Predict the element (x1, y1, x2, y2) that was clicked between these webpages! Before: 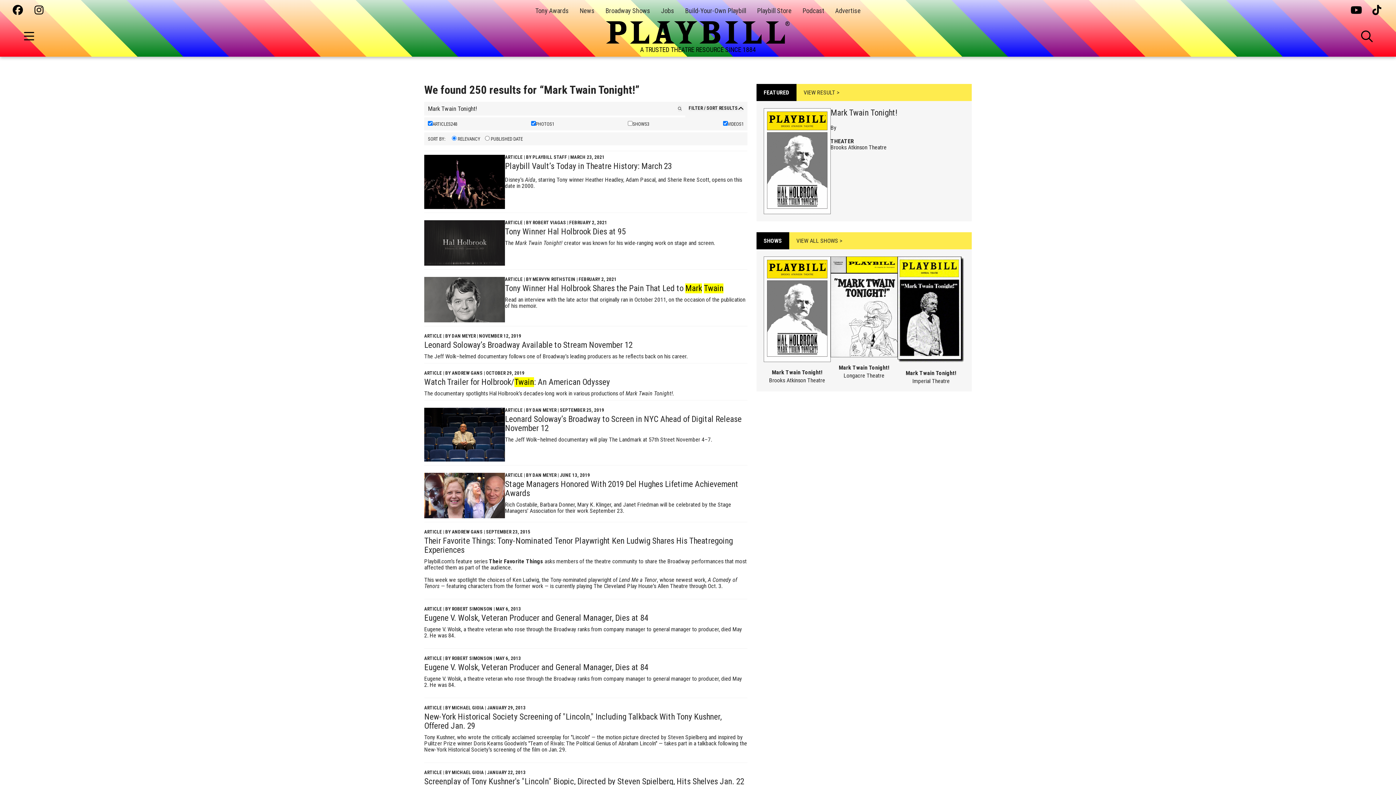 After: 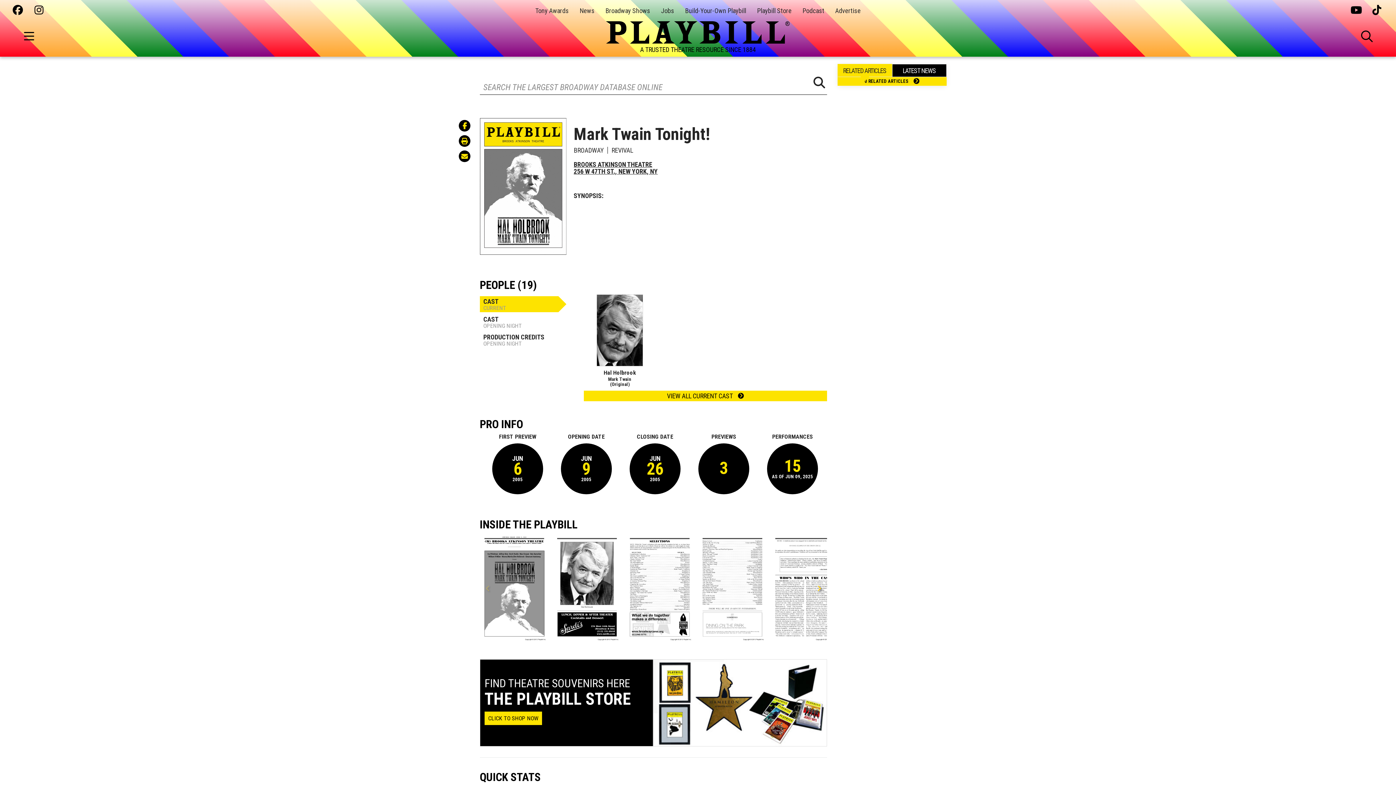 Action: bbox: (763, 108, 964, 214) label: Mark Twain Tonight!

By

THEATER
Brooks Atkinson Theatre
